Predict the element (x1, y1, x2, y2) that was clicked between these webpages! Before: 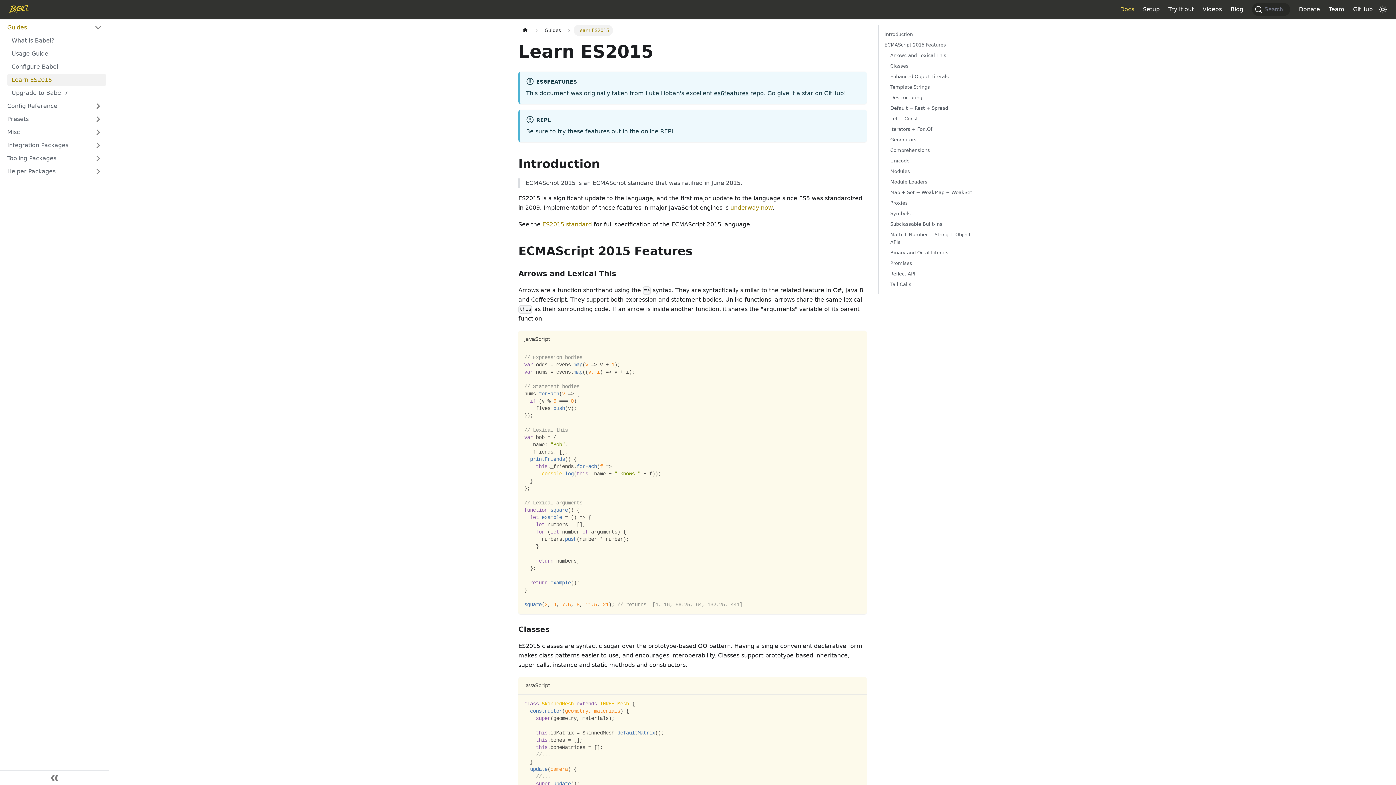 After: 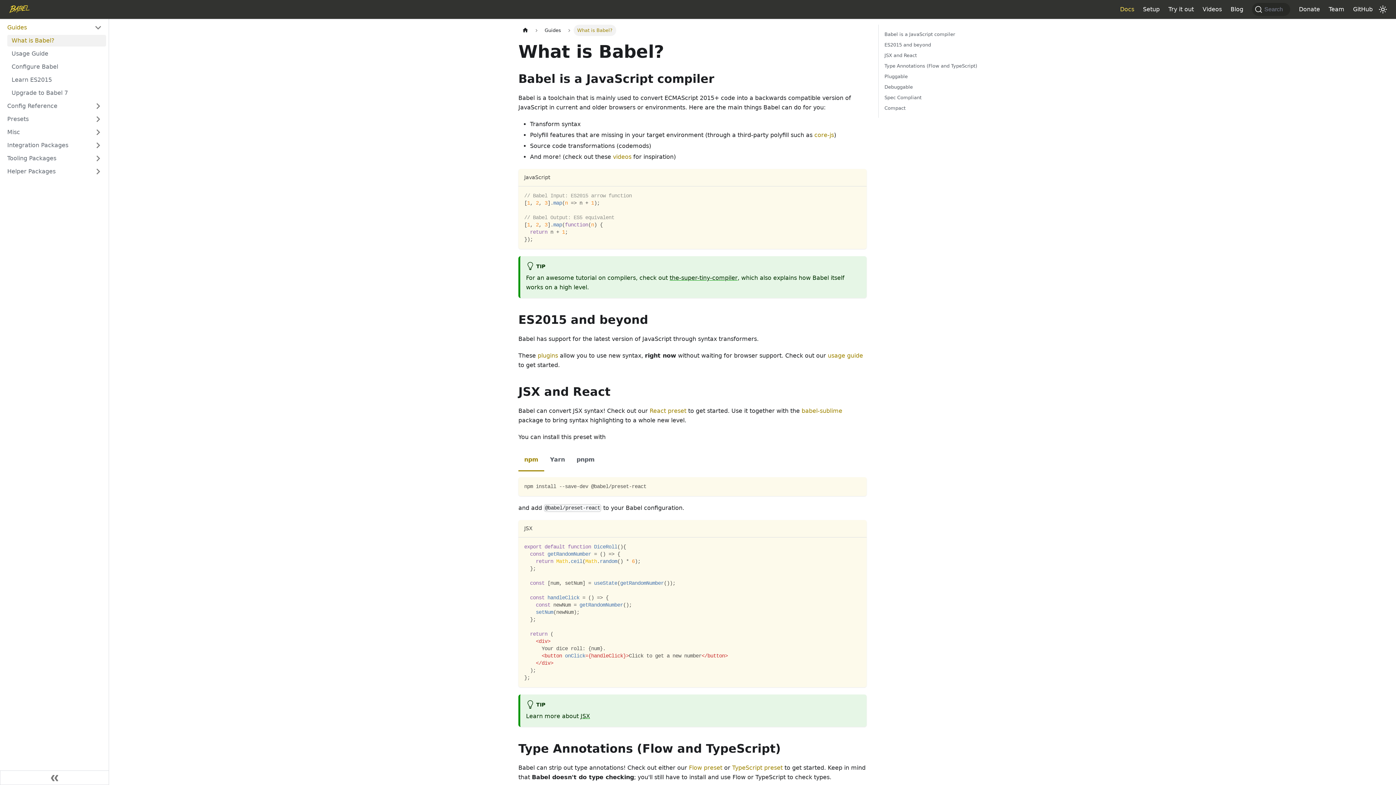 Action: label: Docs bbox: (1116, 3, 1138, 15)